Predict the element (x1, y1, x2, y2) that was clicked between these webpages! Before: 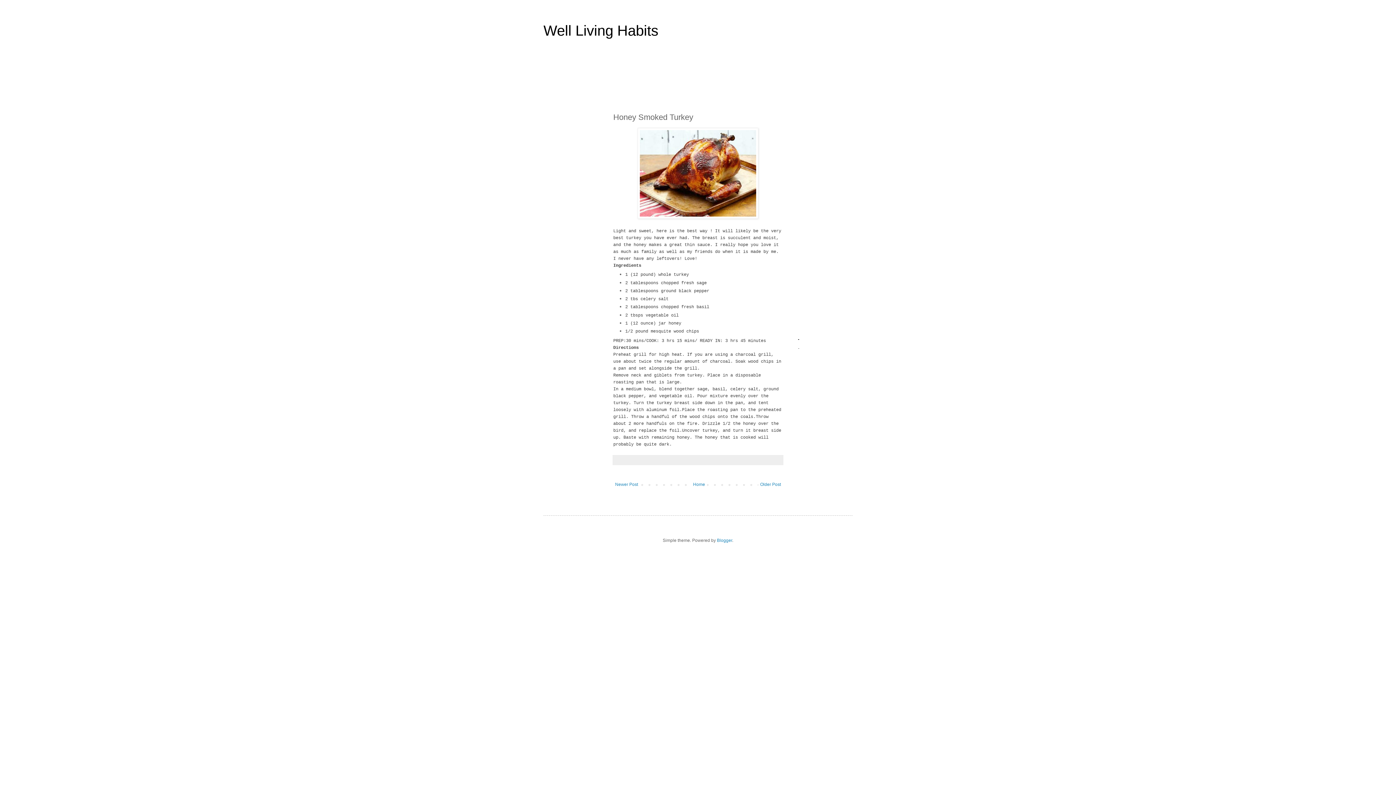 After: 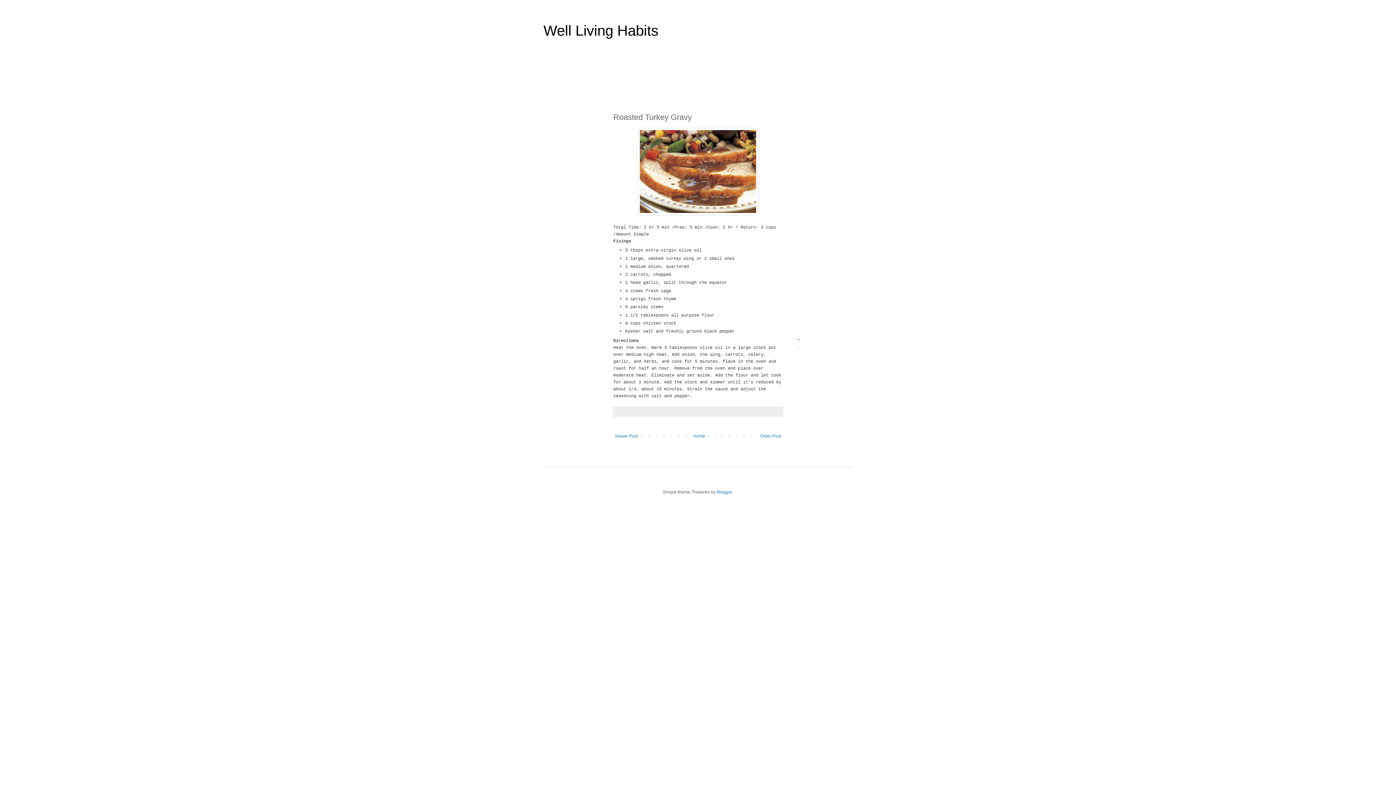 Action: bbox: (758, 480, 782, 489) label: Older Post